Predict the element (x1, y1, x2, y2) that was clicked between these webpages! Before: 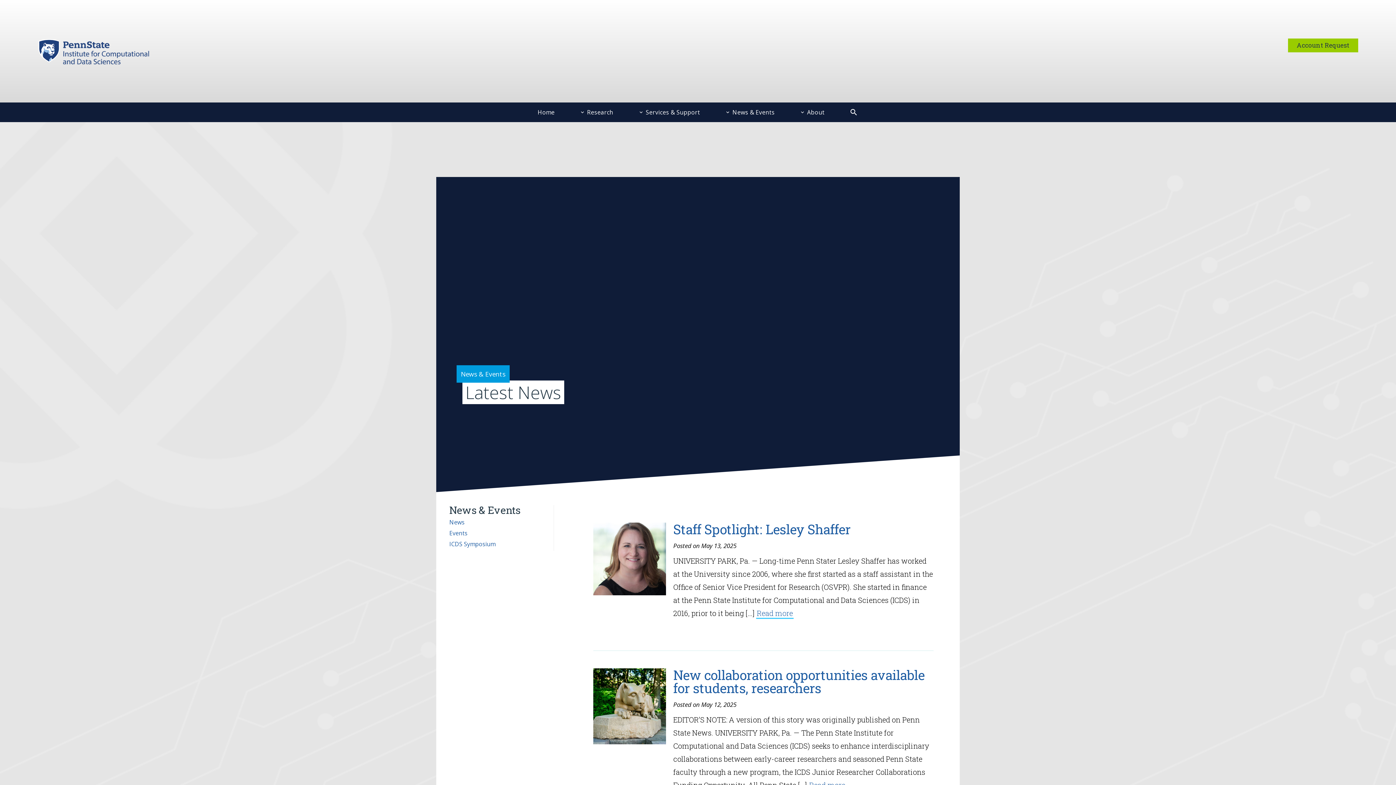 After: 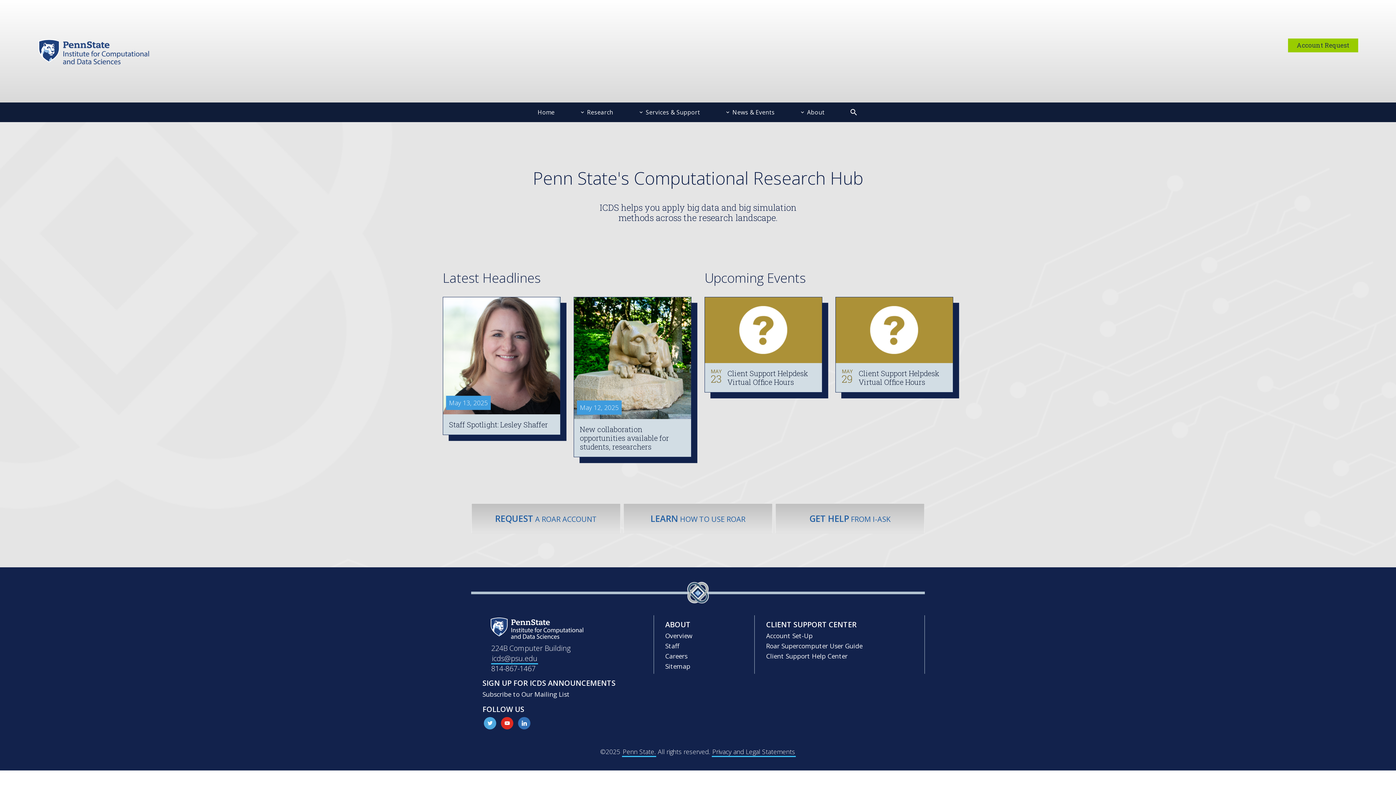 Action: label: Home bbox: (526, 102, 566, 122)